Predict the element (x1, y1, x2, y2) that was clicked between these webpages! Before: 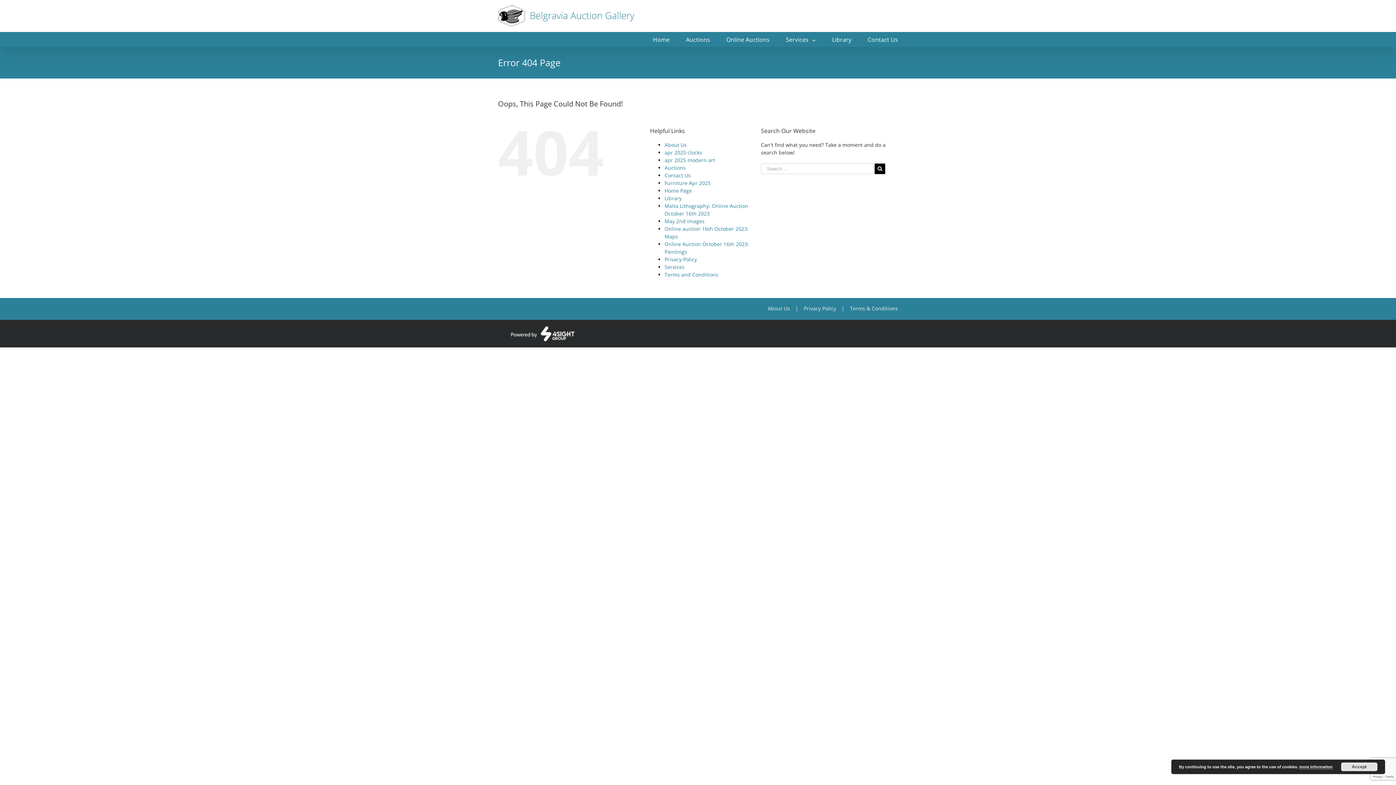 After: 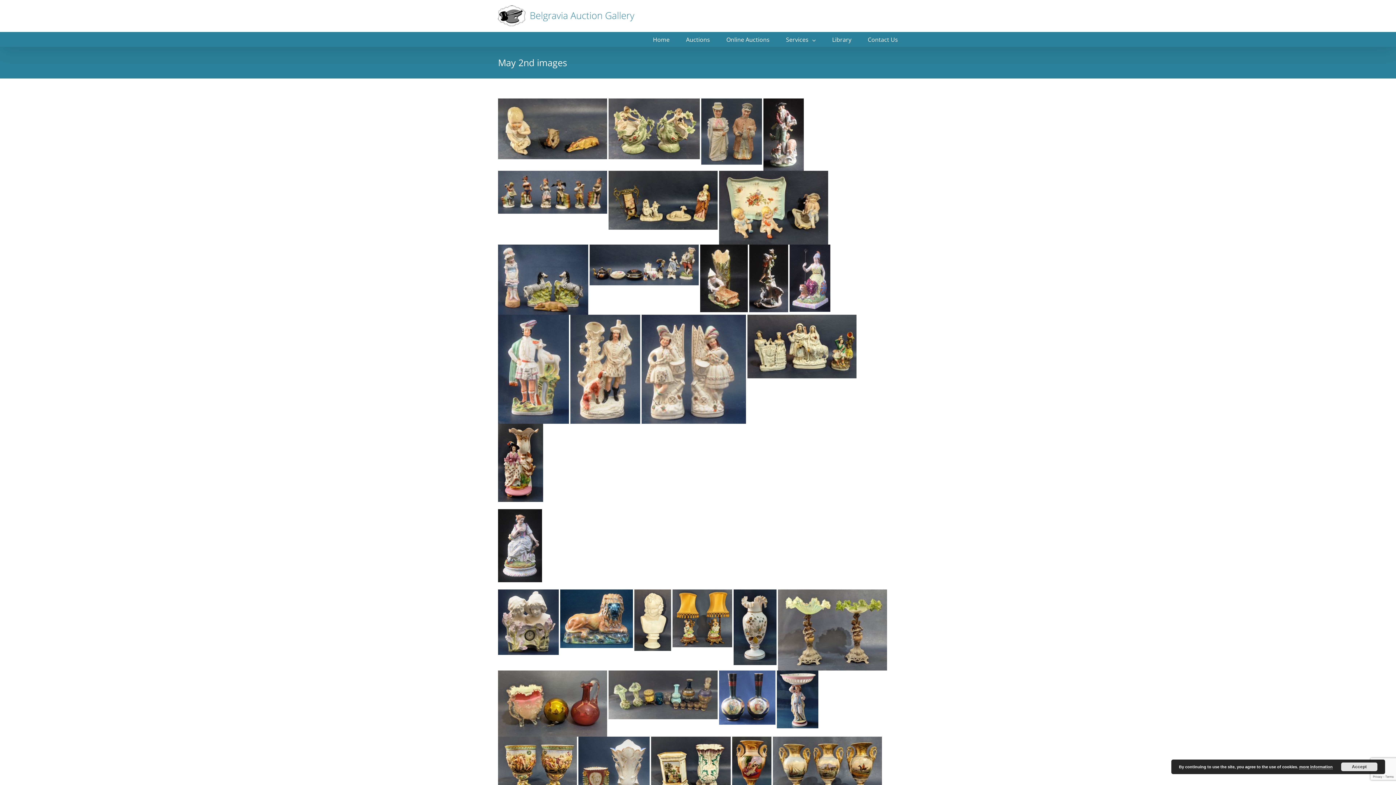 Action: label: May 2nd images bbox: (664, 217, 704, 224)